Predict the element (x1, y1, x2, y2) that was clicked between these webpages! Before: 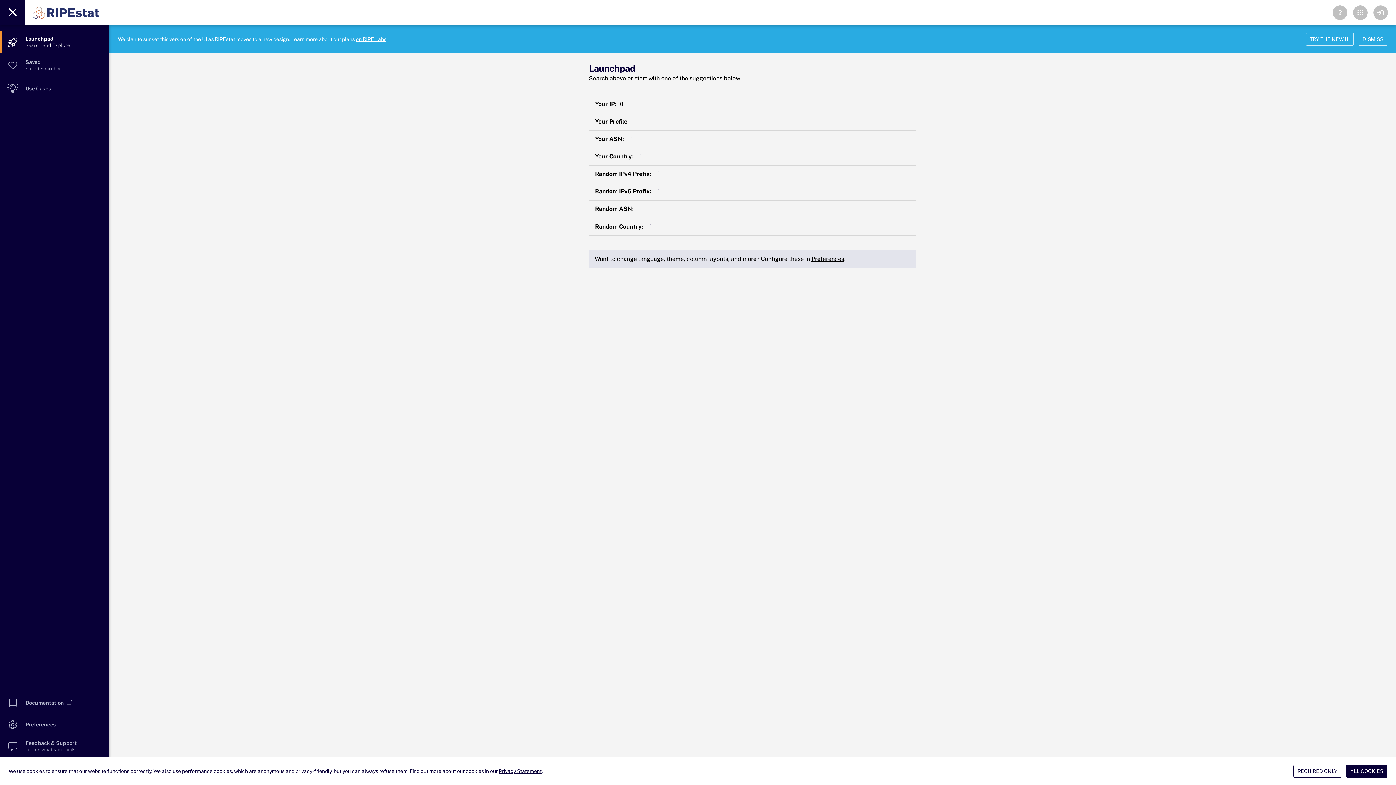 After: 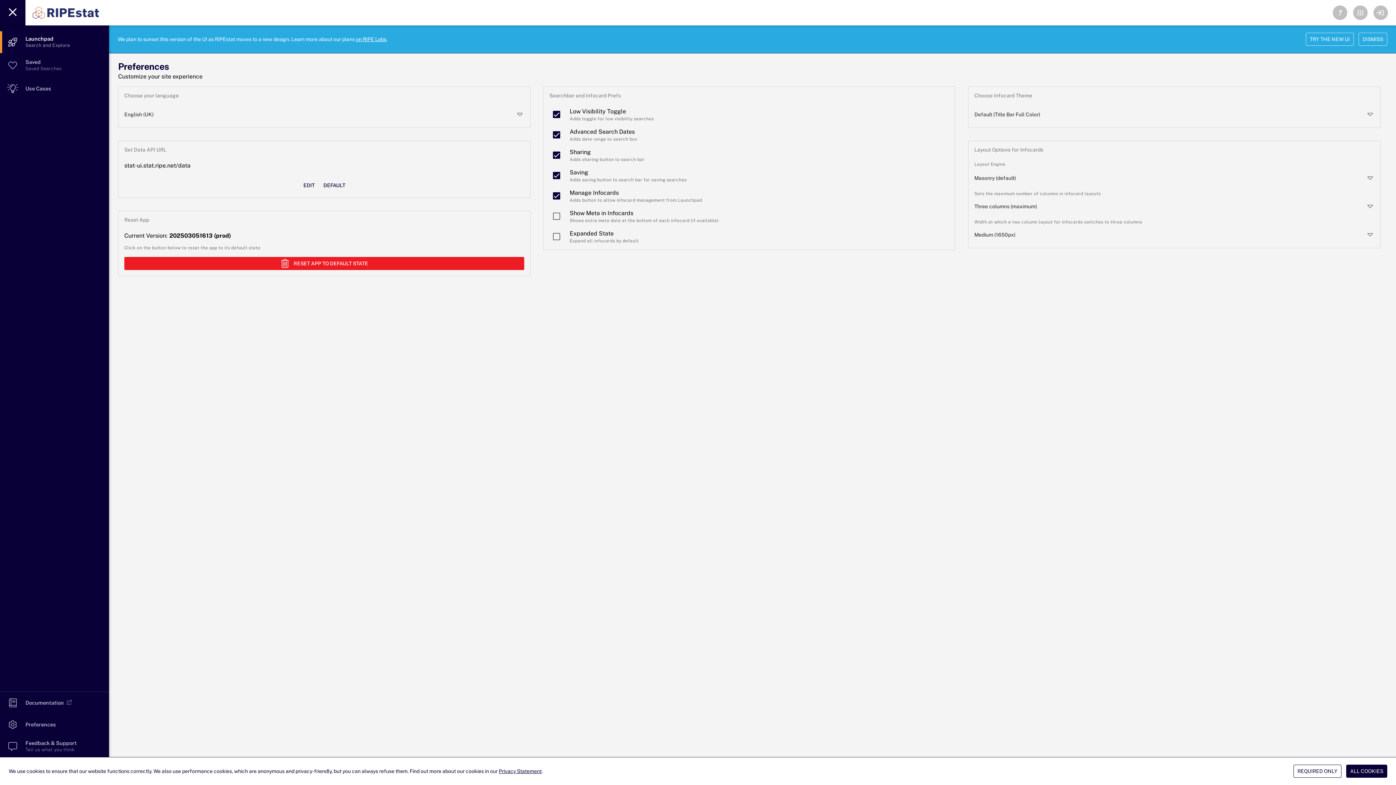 Action: bbox: (811, 255, 844, 262) label: Preferences